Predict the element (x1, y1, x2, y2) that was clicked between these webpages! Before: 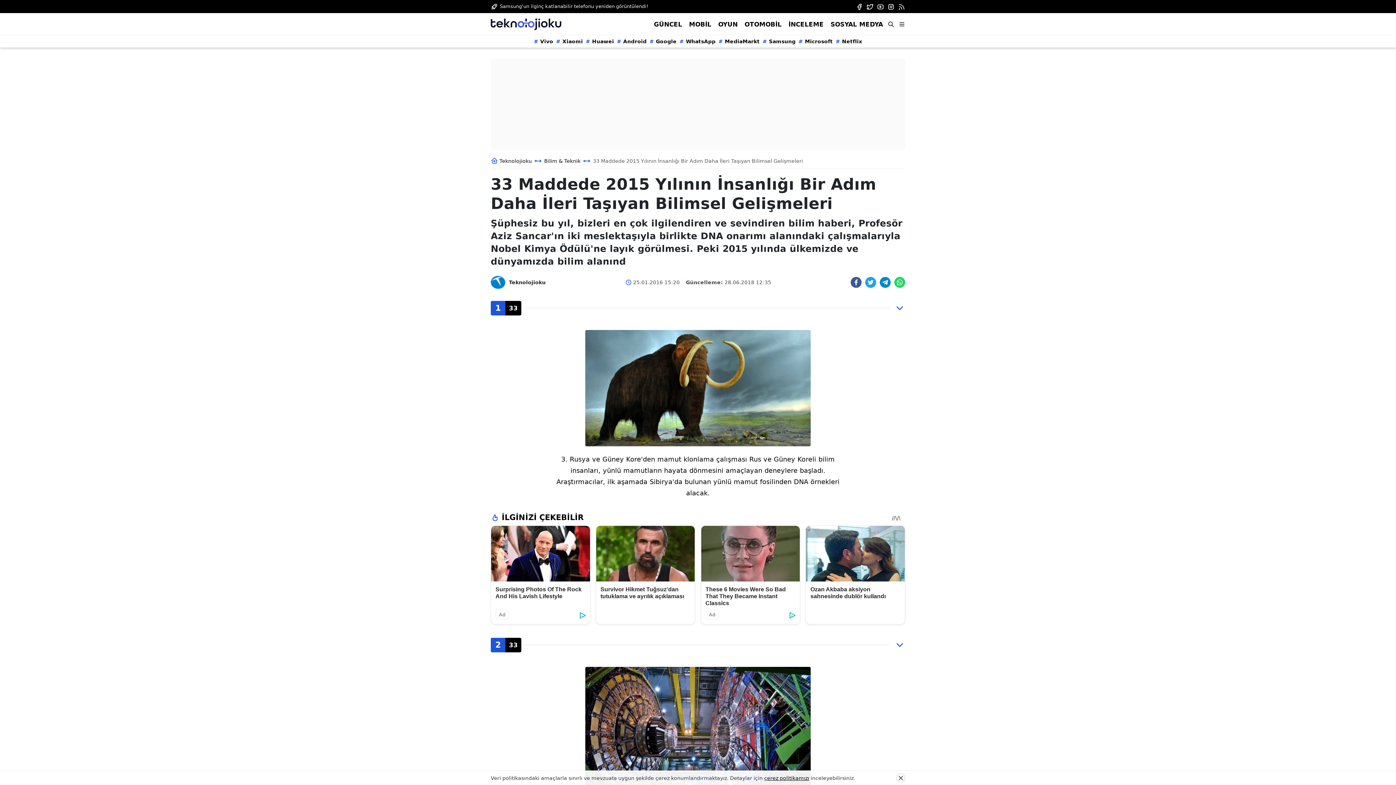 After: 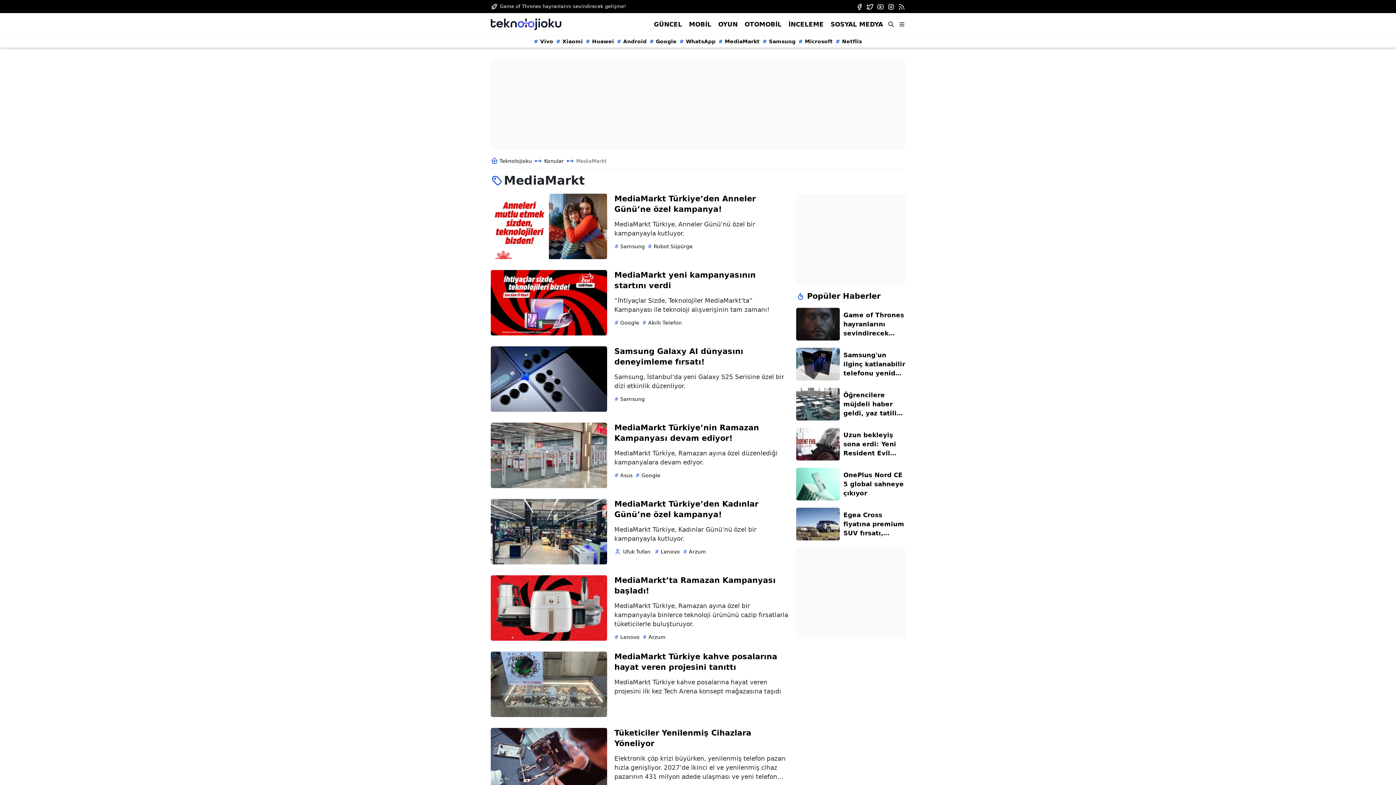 Action: bbox: (718, 37, 759, 45) label: MediaMarkt